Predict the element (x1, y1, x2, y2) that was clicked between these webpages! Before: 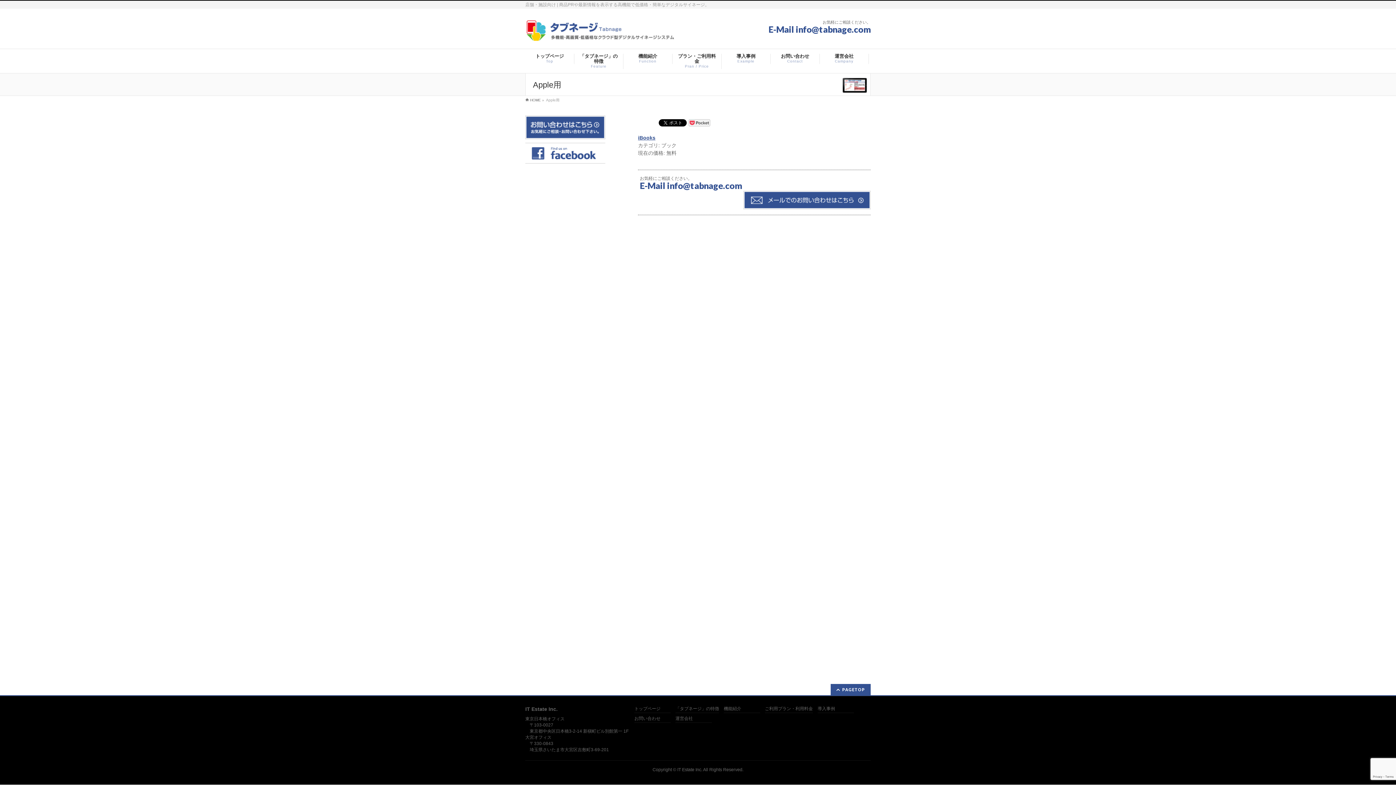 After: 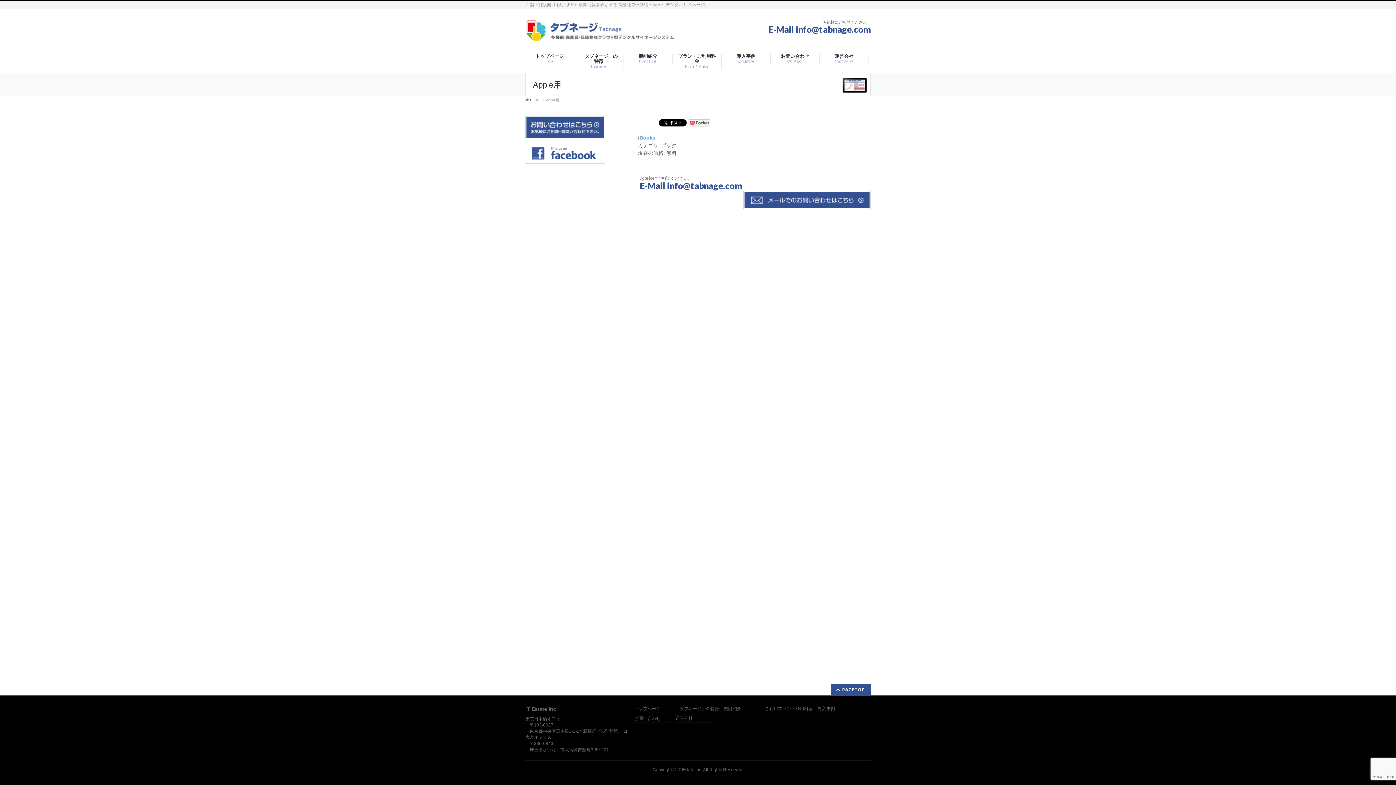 Action: label: iBooks bbox: (638, 134, 655, 140)